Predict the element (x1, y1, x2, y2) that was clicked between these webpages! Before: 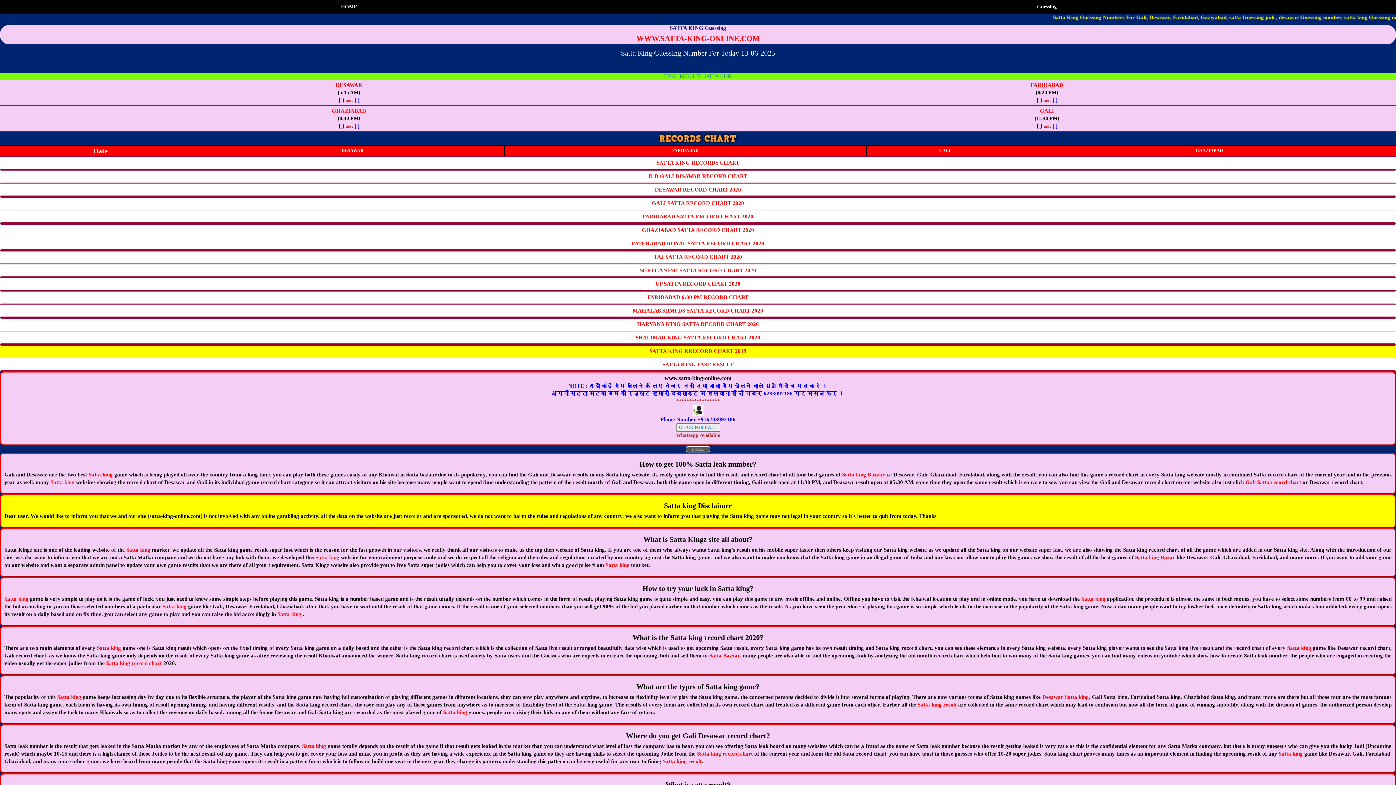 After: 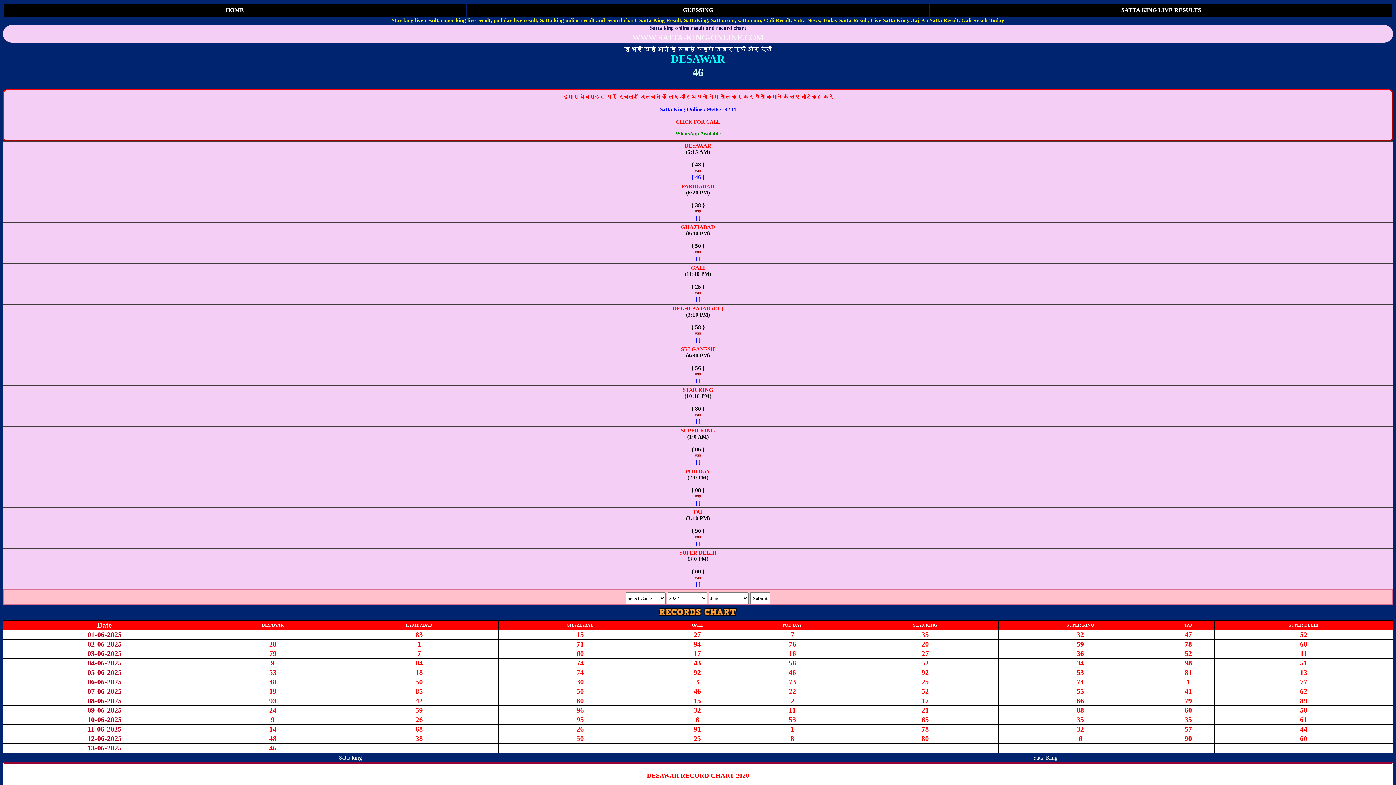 Action: bbox: (1245, 479, 1301, 485) label: Gali Satta record chart